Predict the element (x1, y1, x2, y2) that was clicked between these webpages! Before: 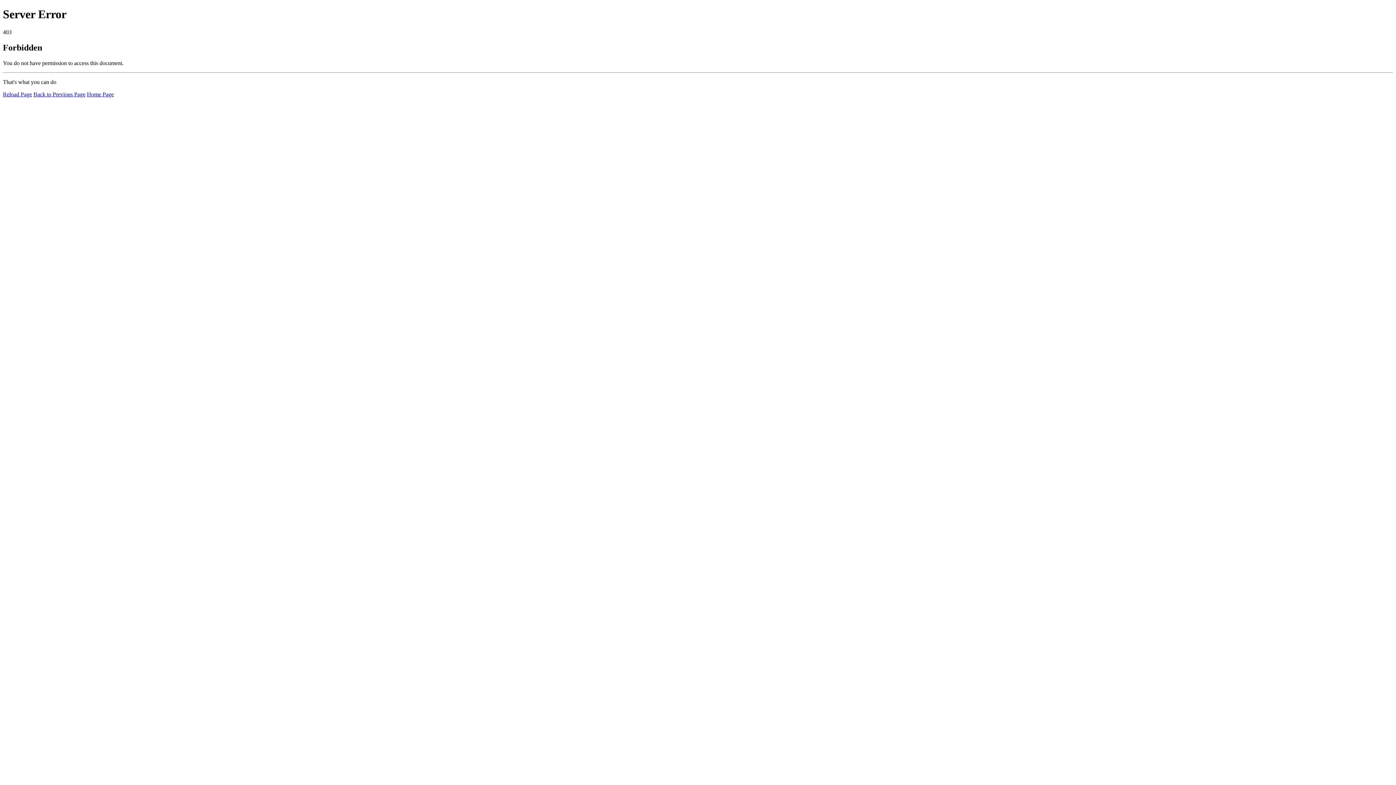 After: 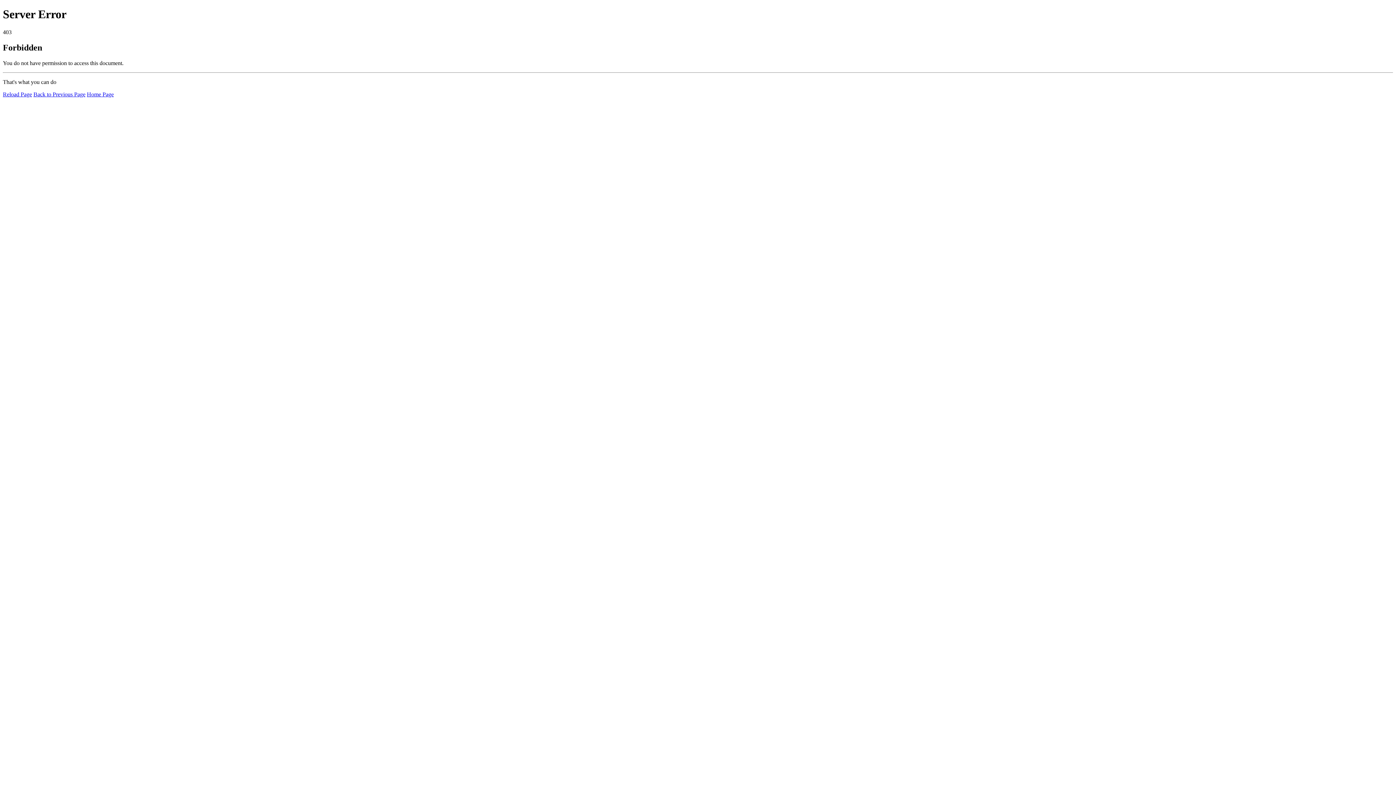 Action: bbox: (86, 91, 113, 97) label: Home Page